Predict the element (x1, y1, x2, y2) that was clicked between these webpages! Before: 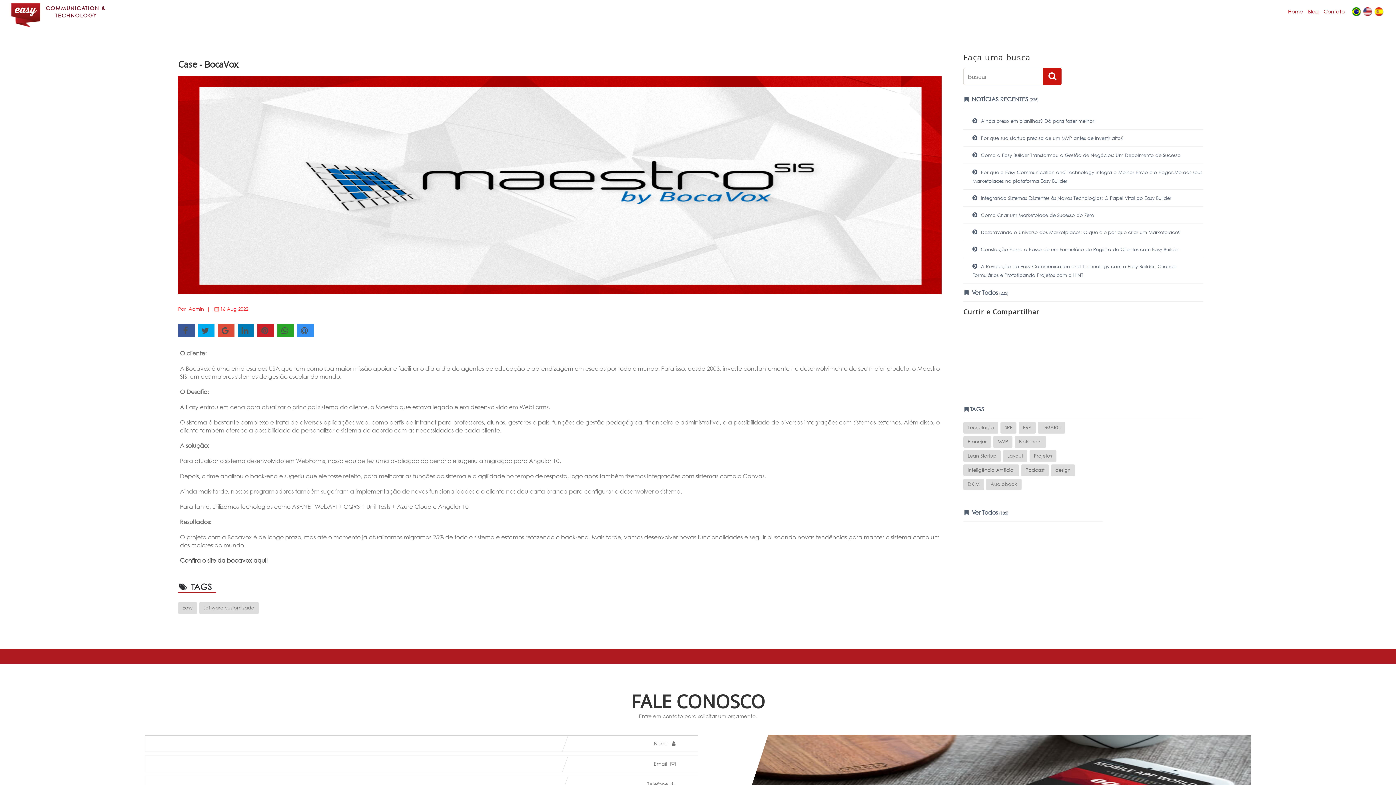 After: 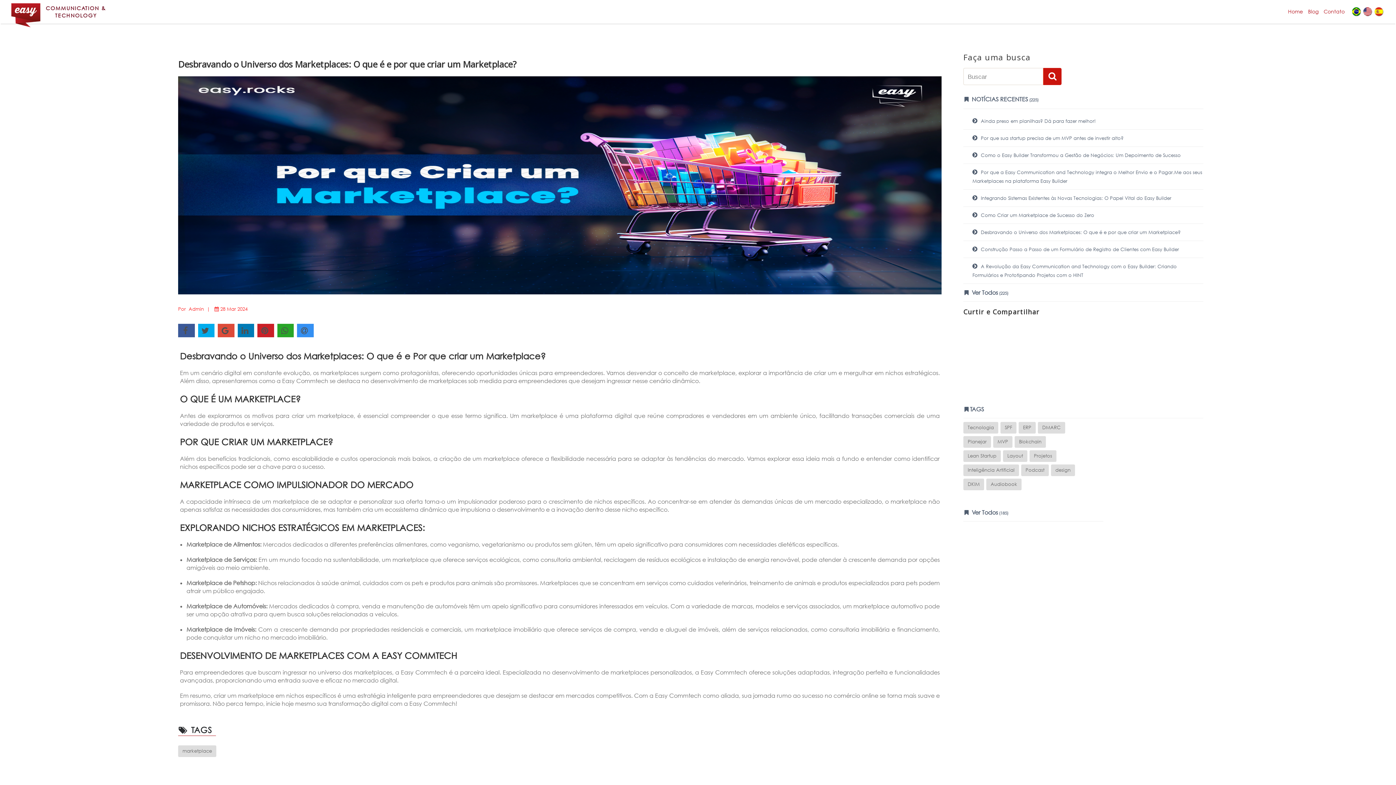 Action: bbox: (963, 224, 1203, 241) label:  Desbravando o Universo dos Marketplaces: O que é e por que criar um Marketplace?